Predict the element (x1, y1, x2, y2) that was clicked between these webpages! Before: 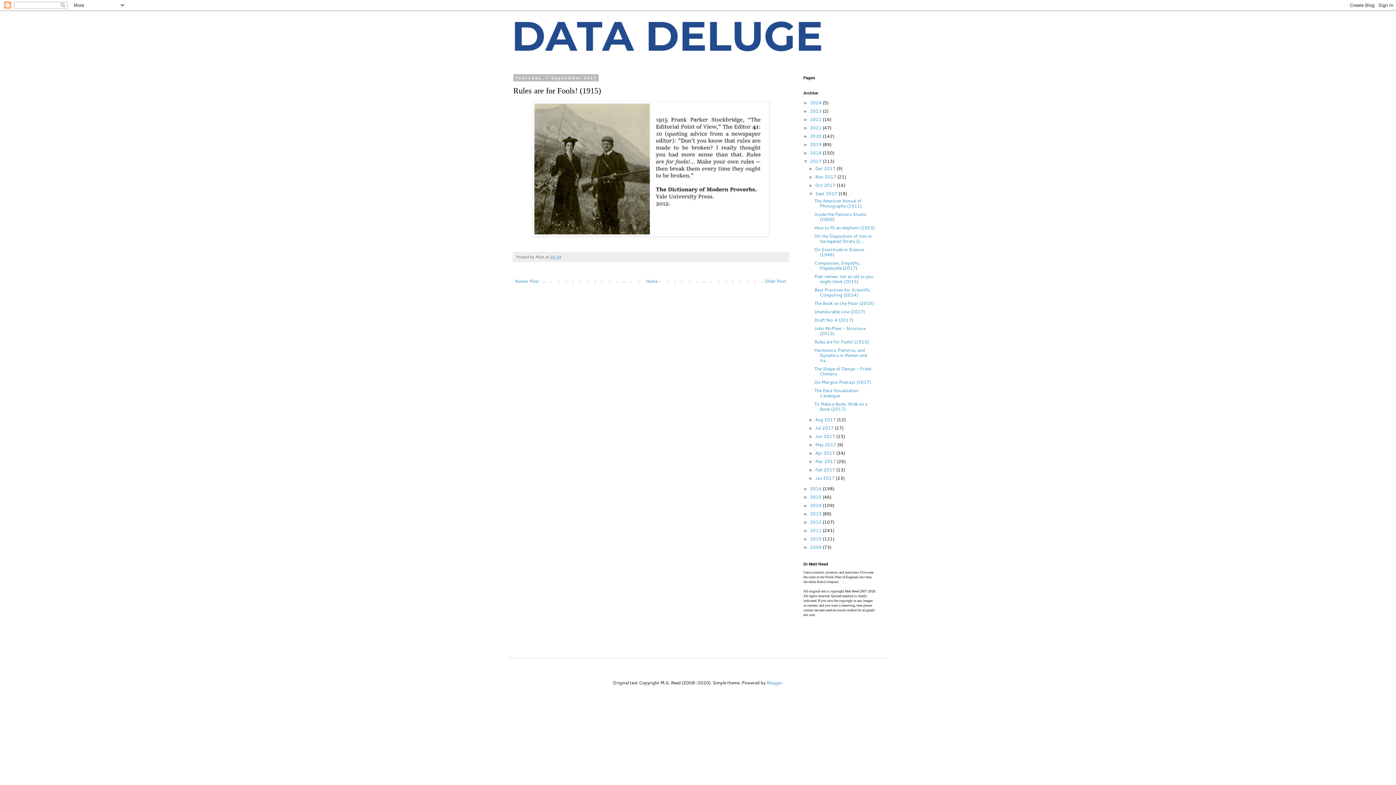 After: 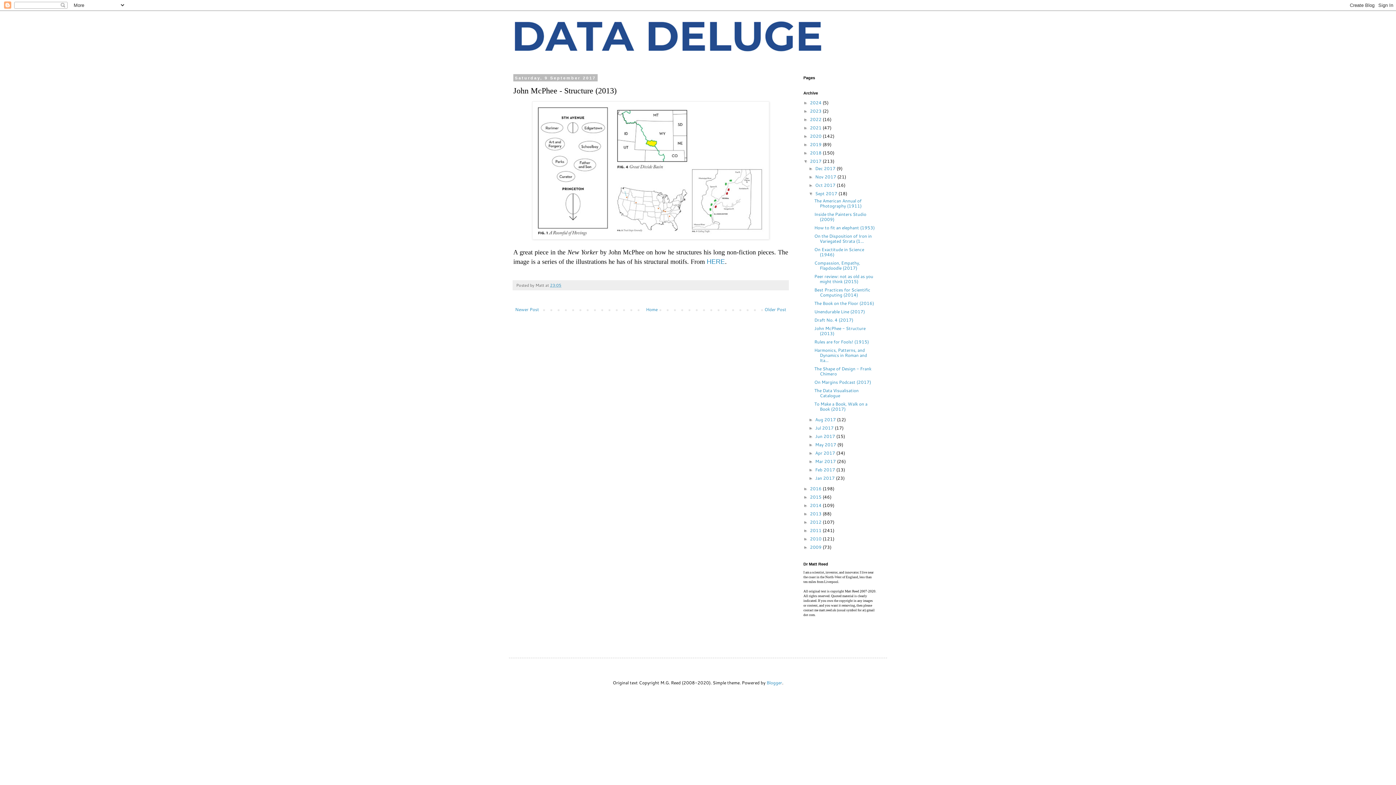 Action: label: Newer Post bbox: (513, 276, 541, 286)